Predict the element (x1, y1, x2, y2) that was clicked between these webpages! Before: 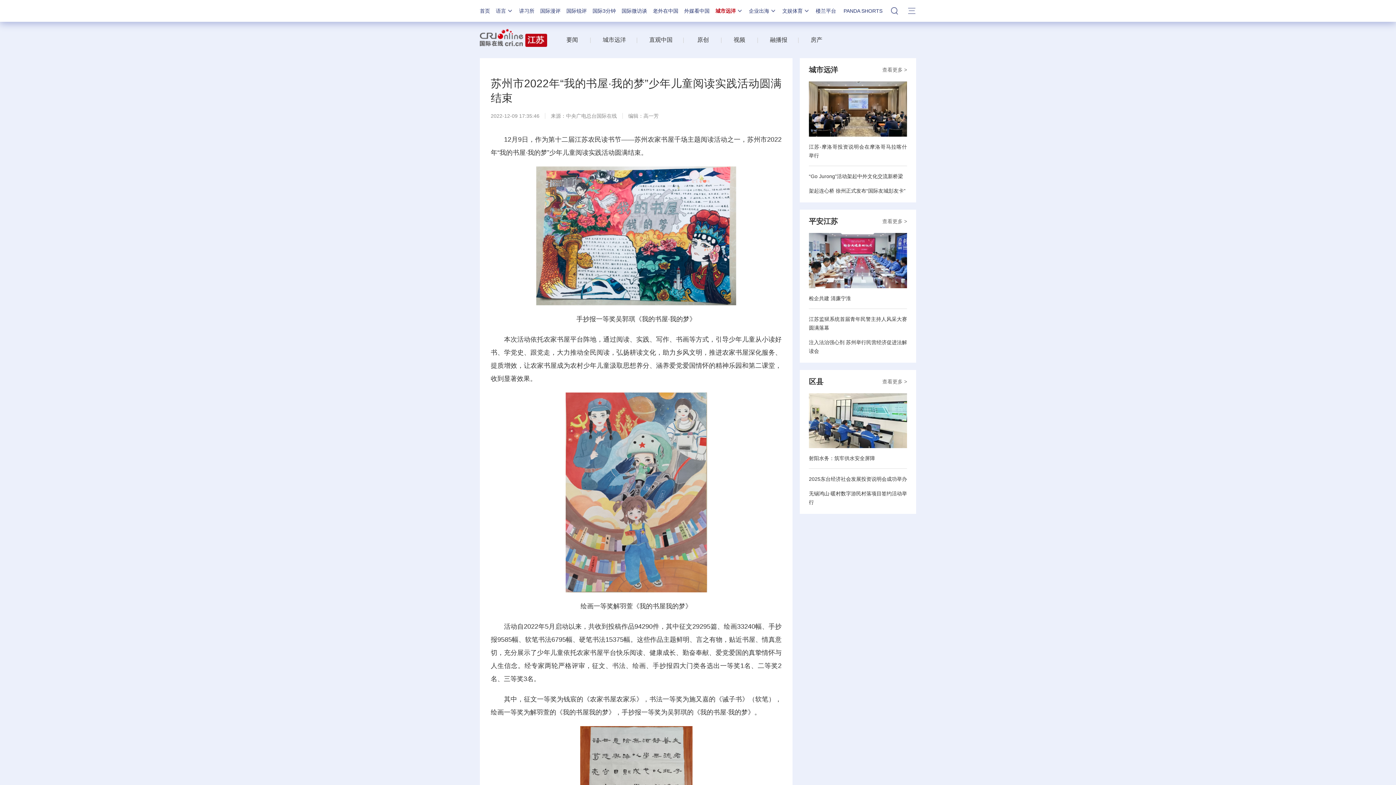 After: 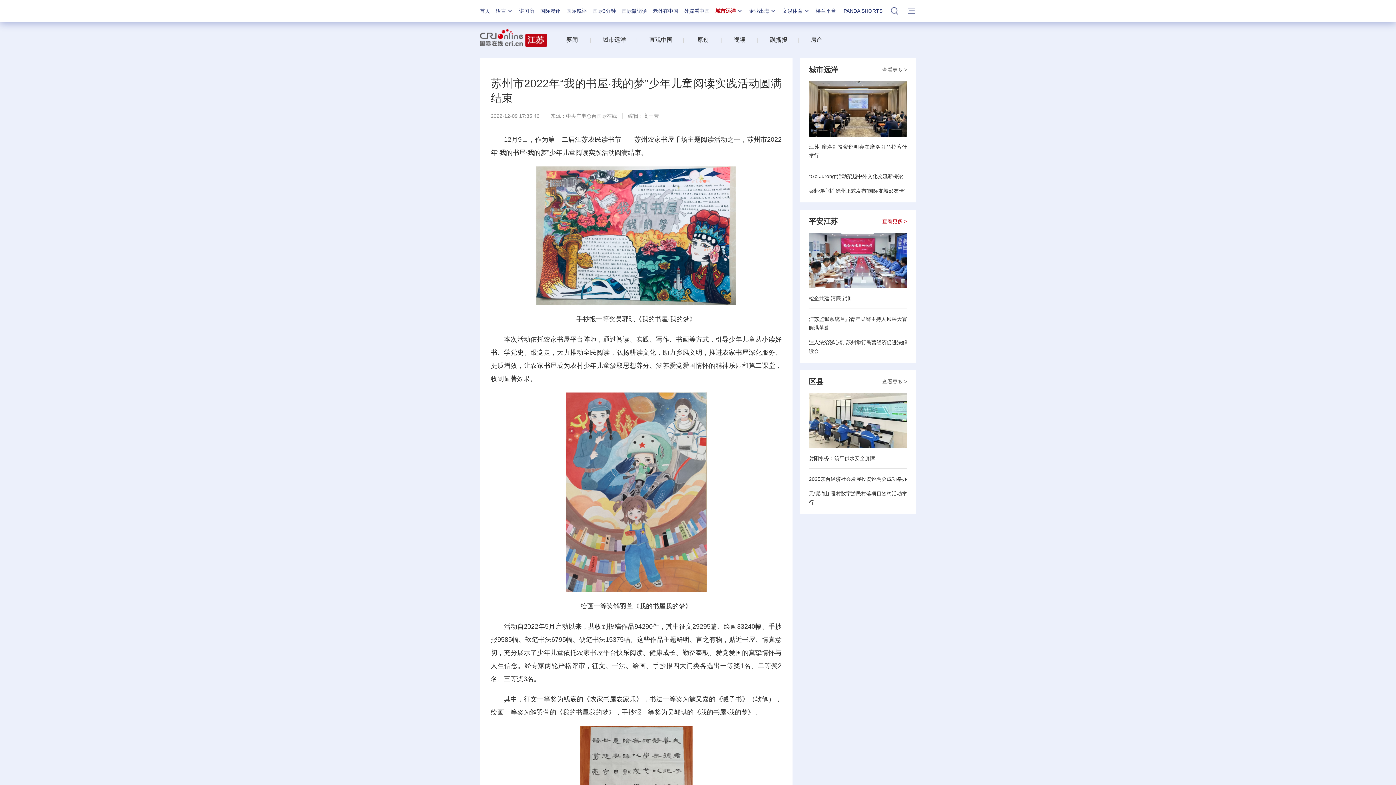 Action: bbox: (882, 209, 907, 233) label: 查看更多 >